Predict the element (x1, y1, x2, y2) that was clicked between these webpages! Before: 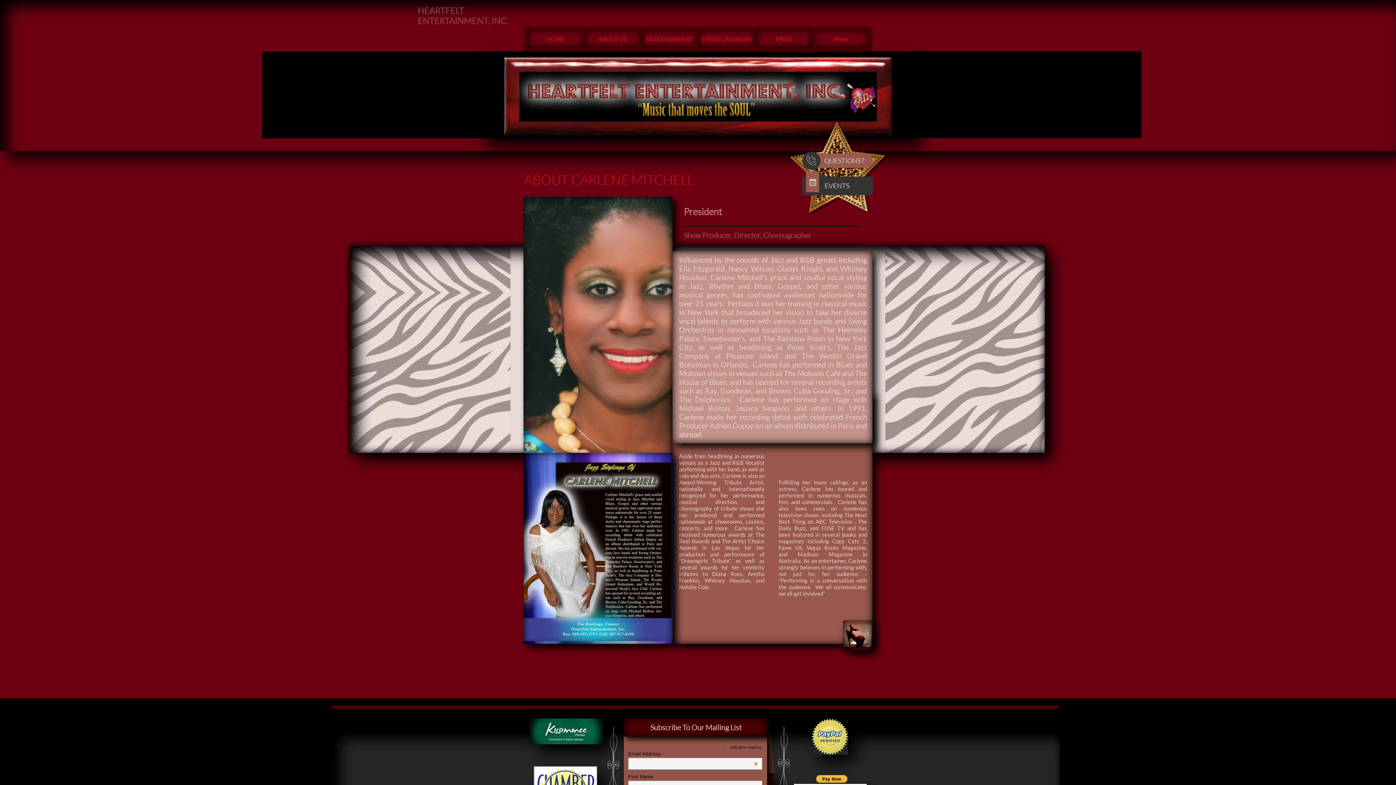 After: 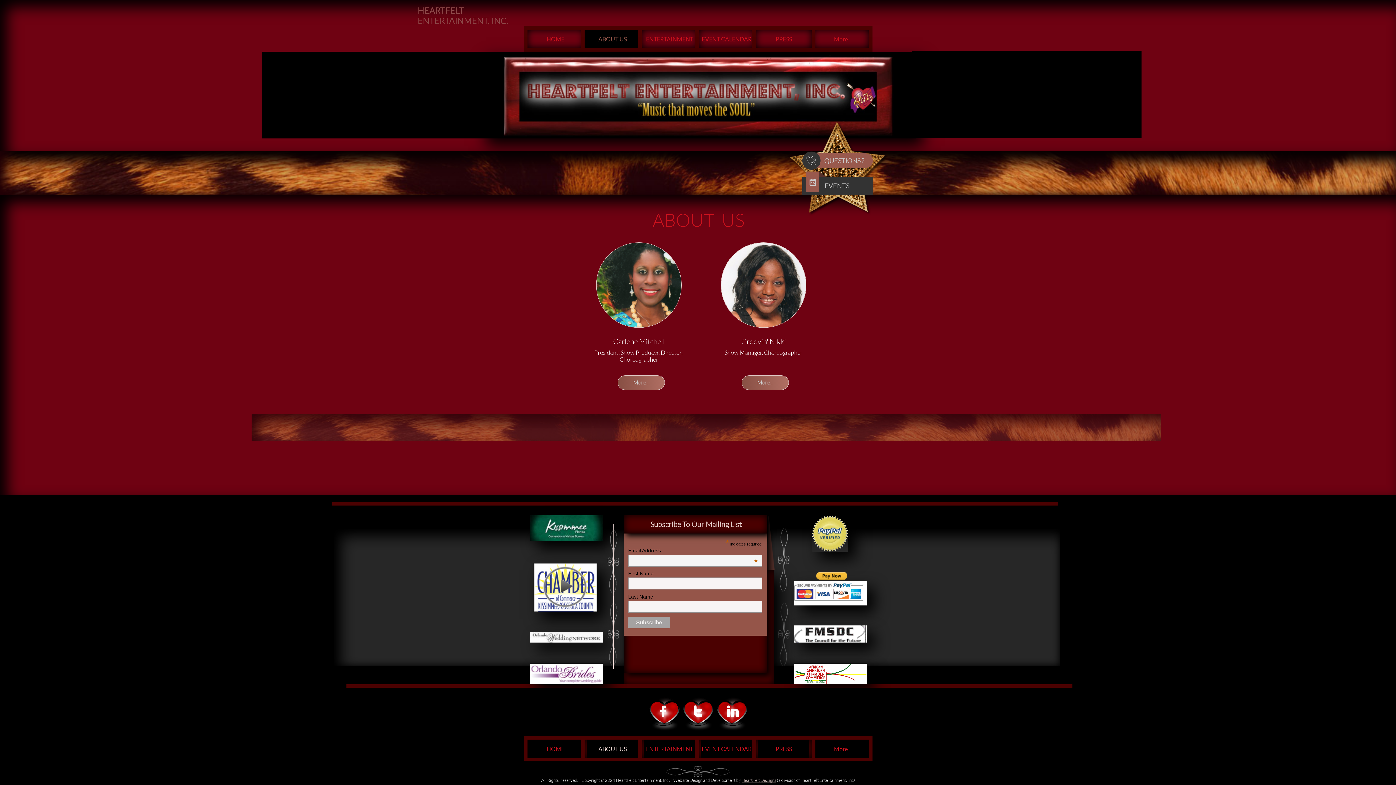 Action: bbox: (581, 26, 644, 51) label: ABOUT US